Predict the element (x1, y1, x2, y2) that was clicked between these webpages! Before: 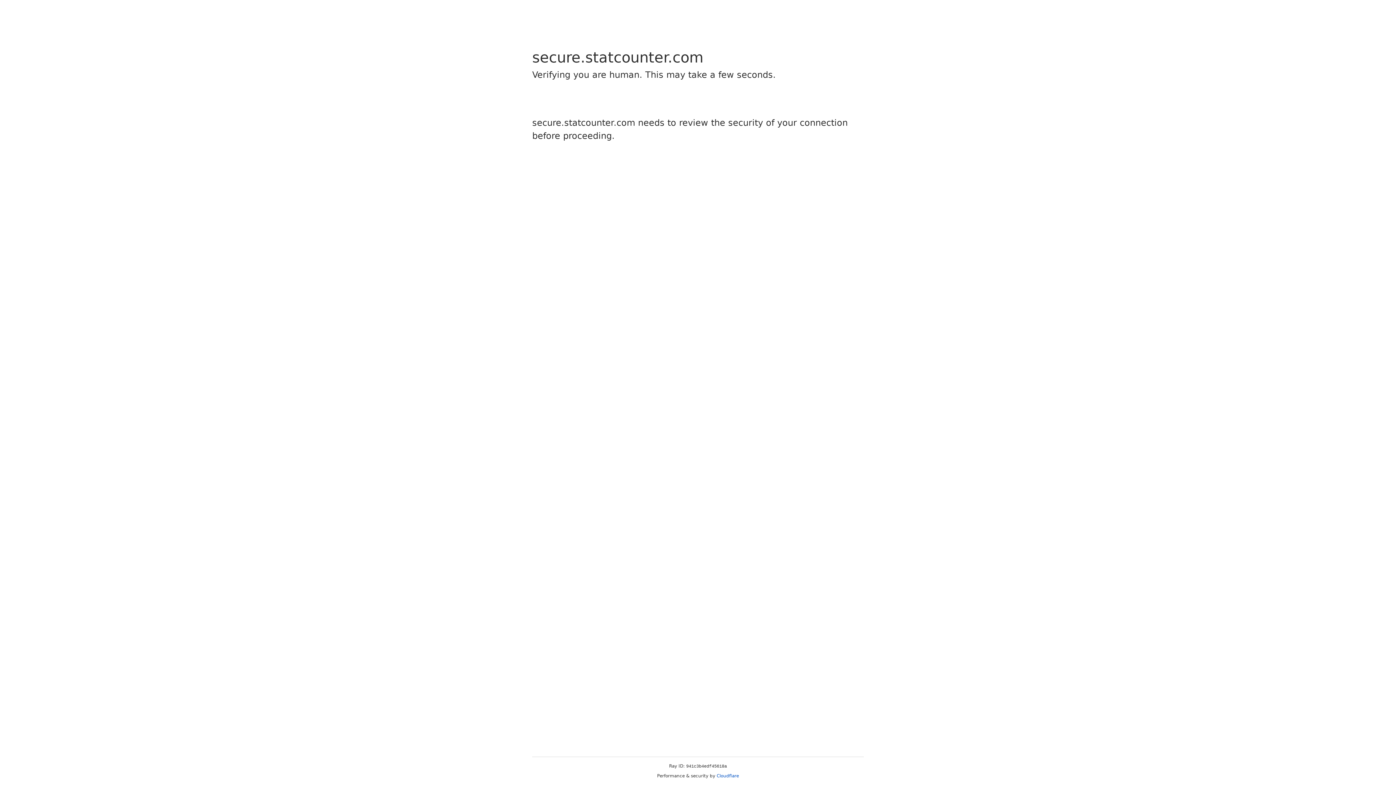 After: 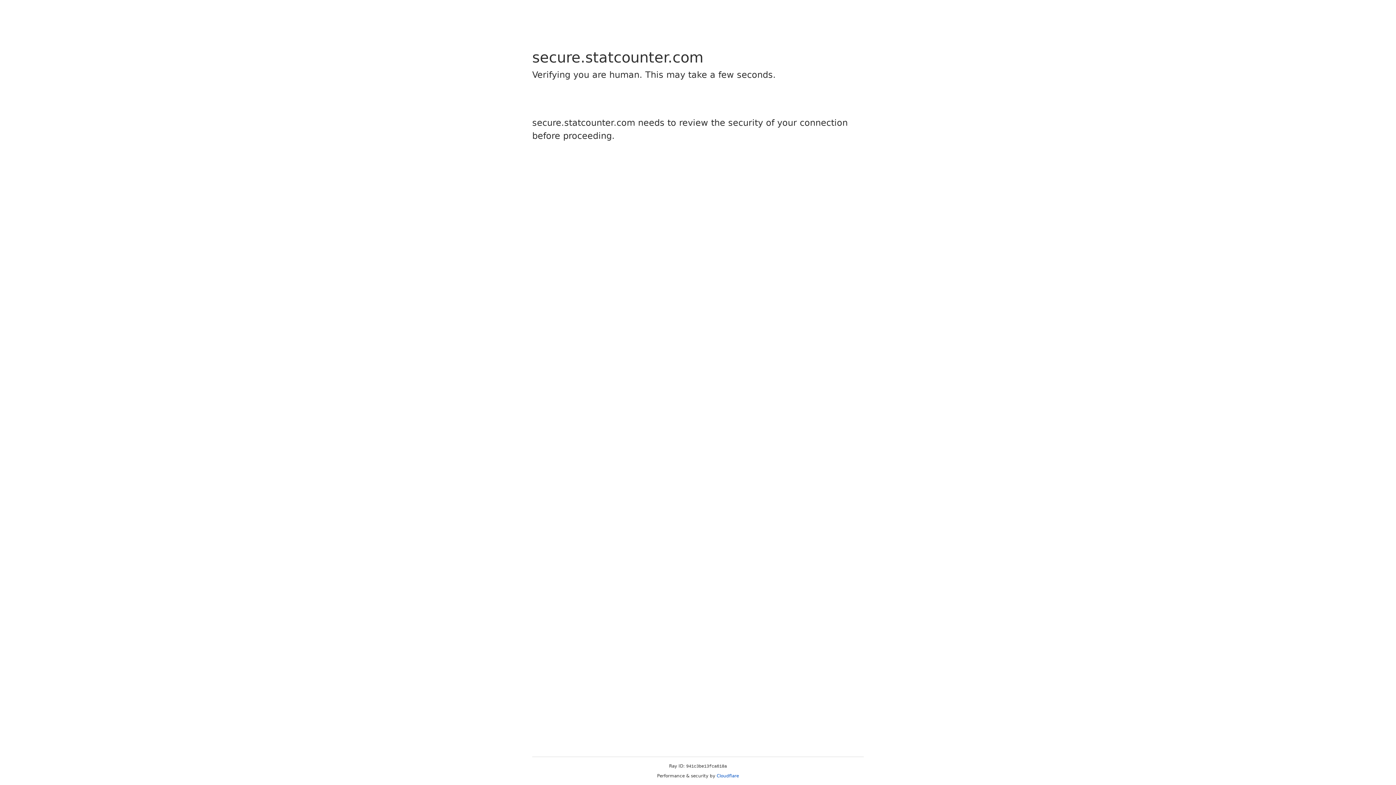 Action: bbox: (716, 773, 739, 778) label: Cloudflare